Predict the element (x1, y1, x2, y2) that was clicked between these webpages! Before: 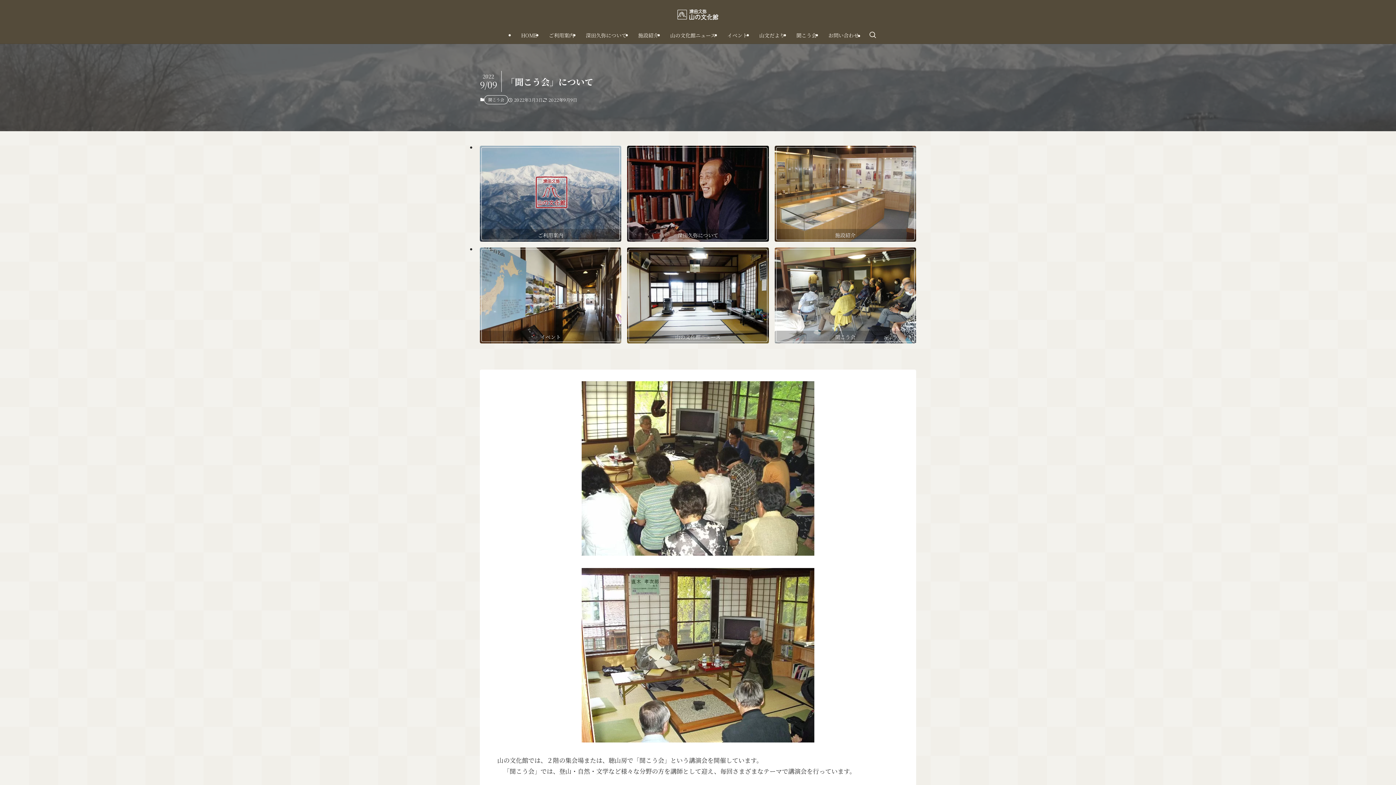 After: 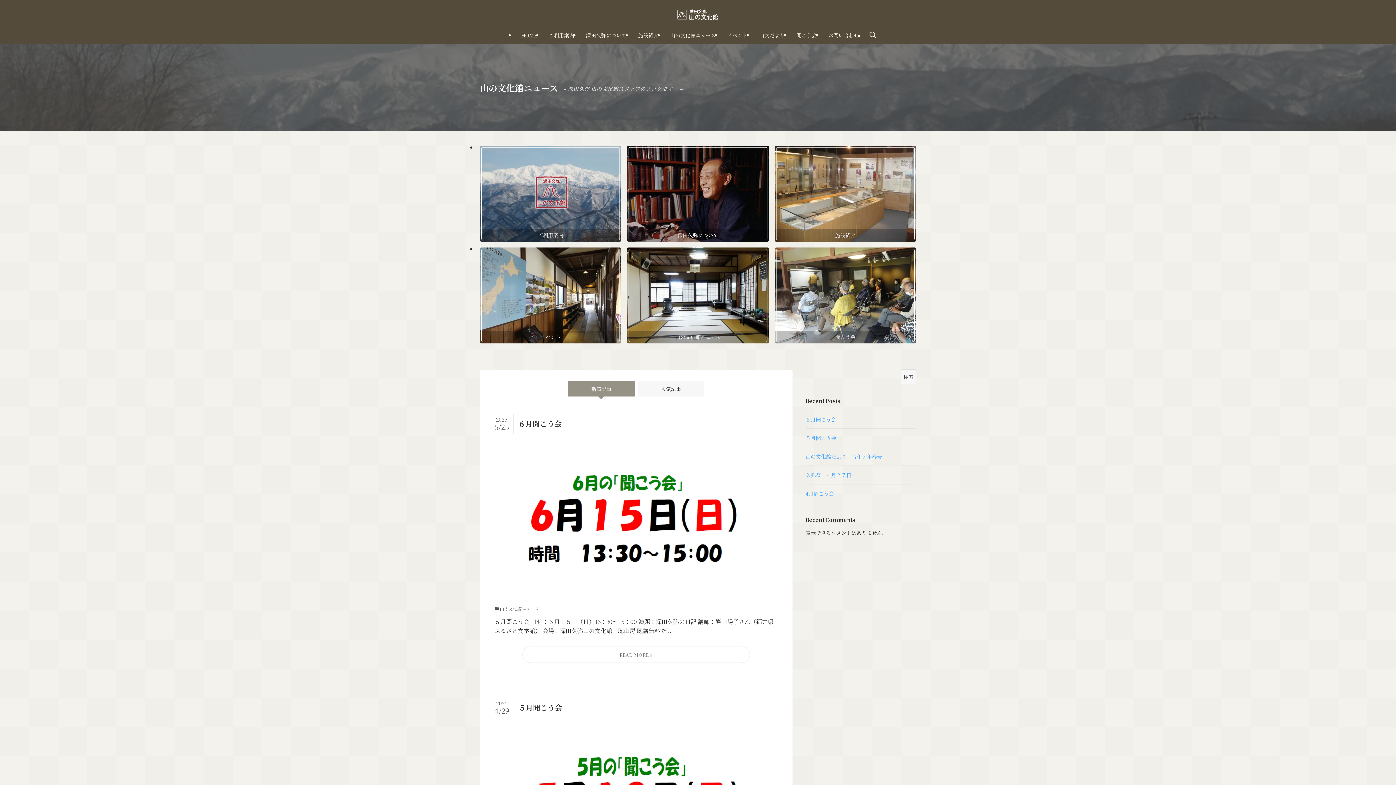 Action: label: 山の文化館ニュース bbox: (627, 247, 768, 343)